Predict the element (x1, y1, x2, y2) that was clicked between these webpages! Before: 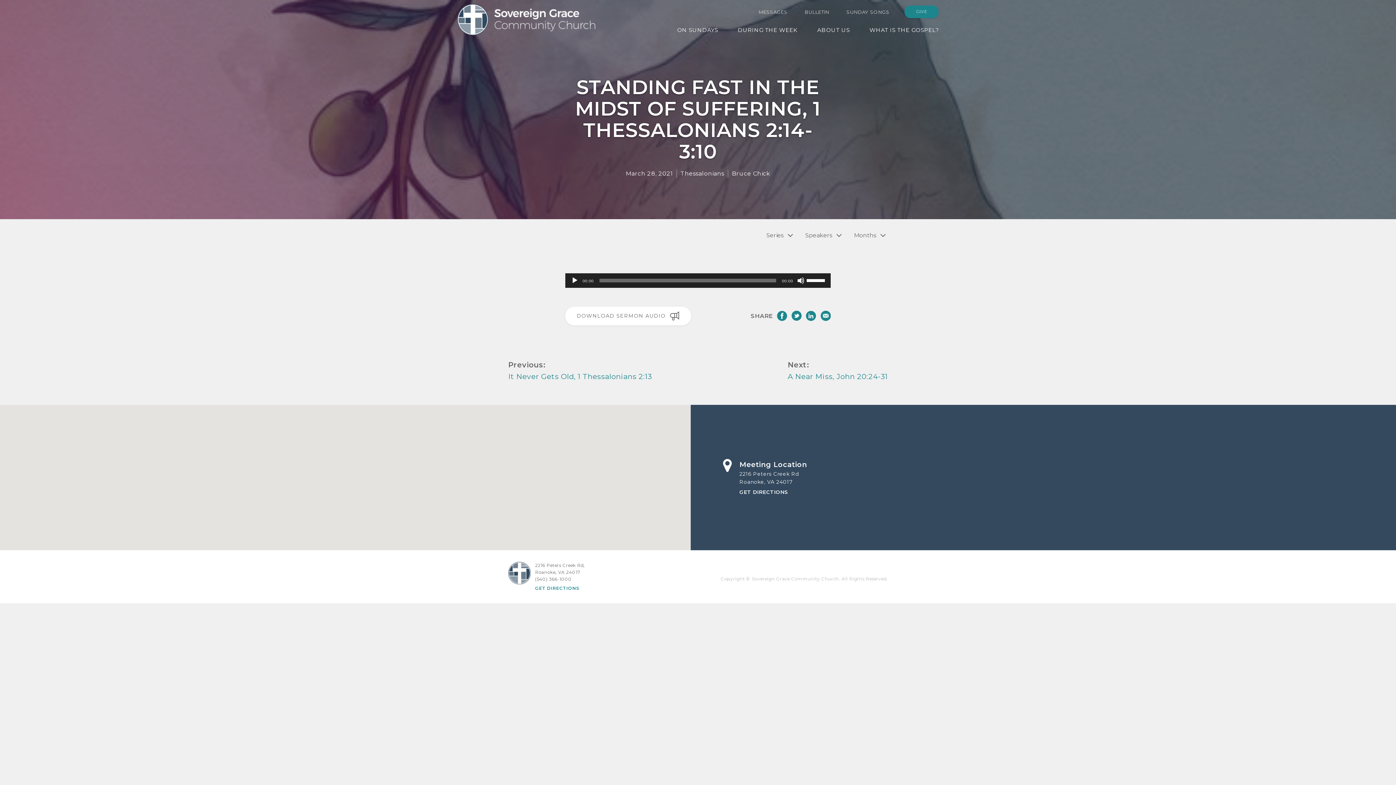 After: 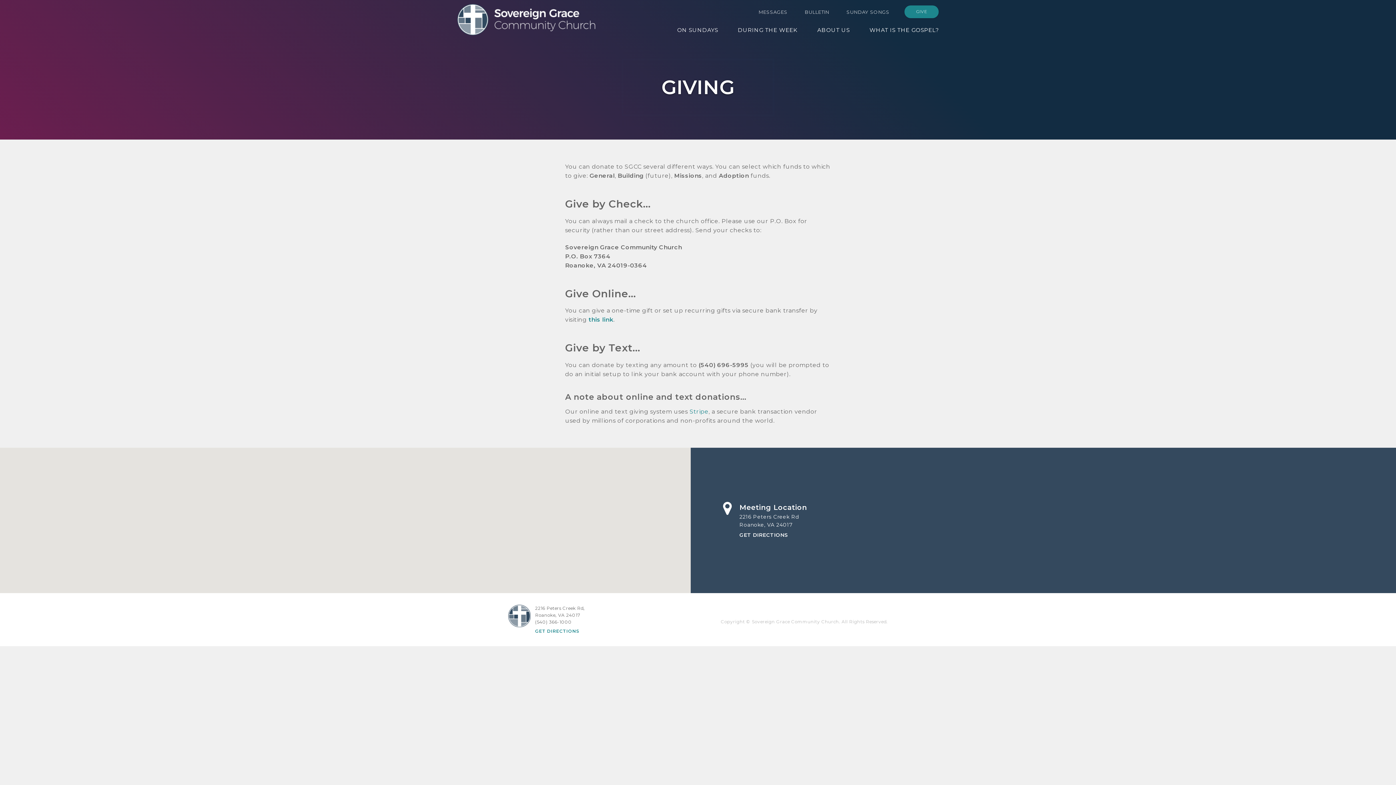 Action: label: GIVE bbox: (916, 9, 927, 13)